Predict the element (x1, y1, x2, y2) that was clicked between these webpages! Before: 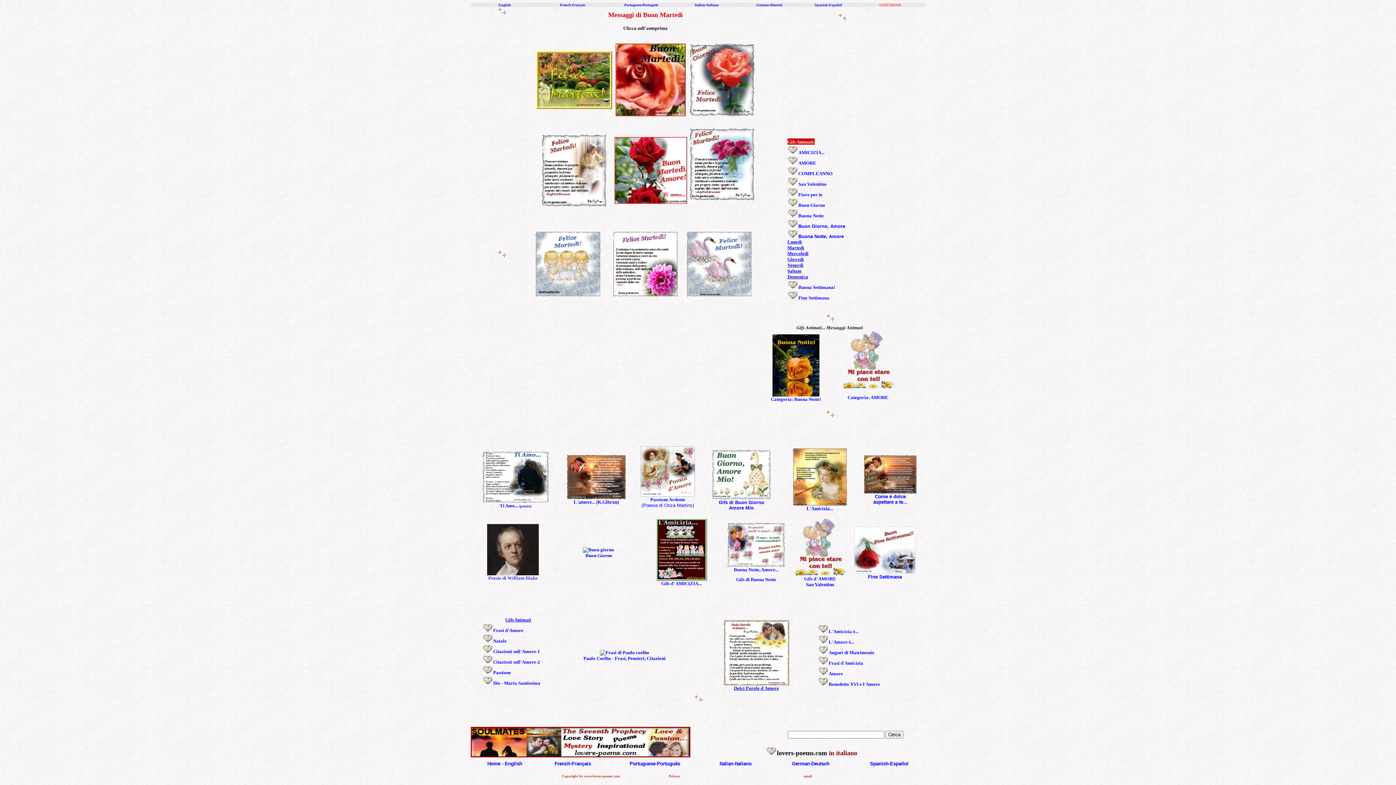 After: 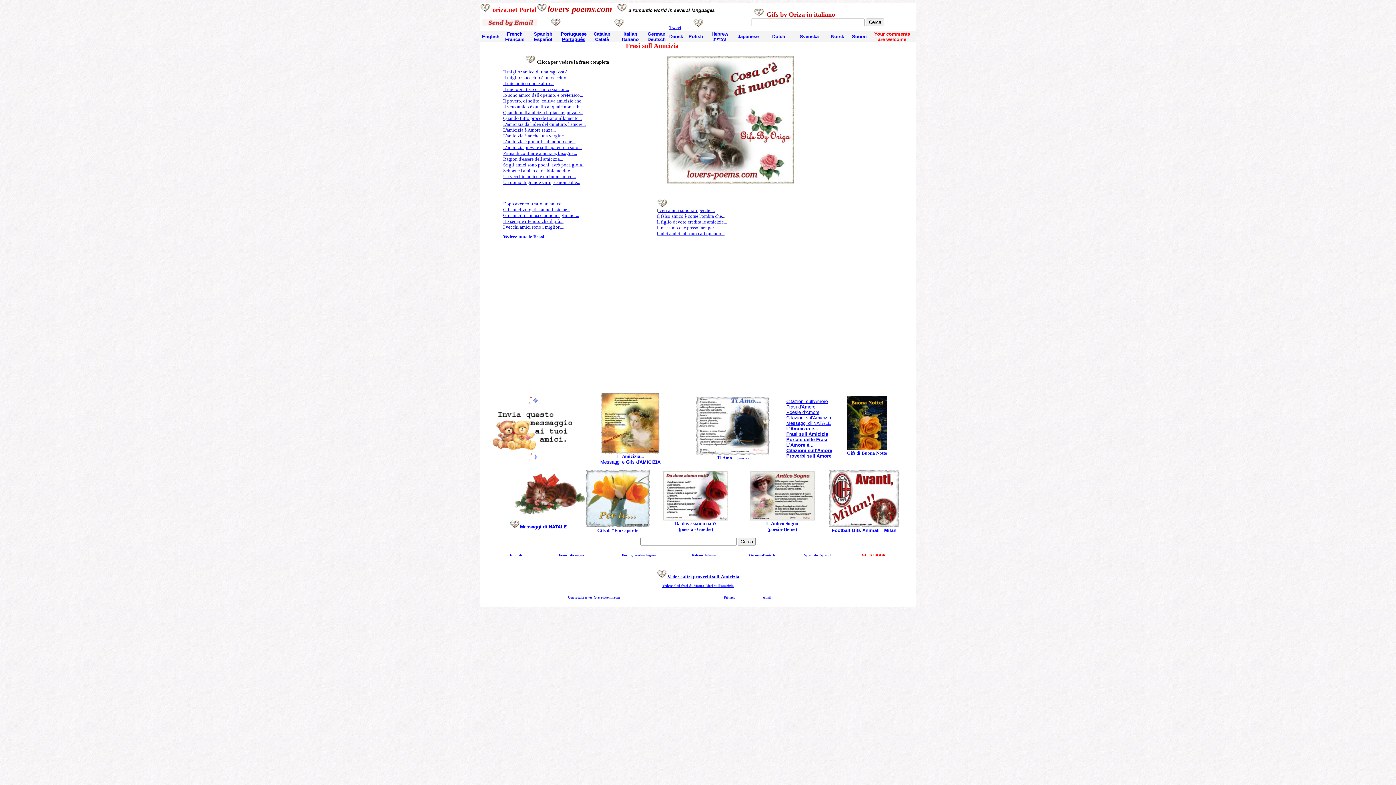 Action: label: Frasi d'Amicizia bbox: (828, 660, 863, 666)